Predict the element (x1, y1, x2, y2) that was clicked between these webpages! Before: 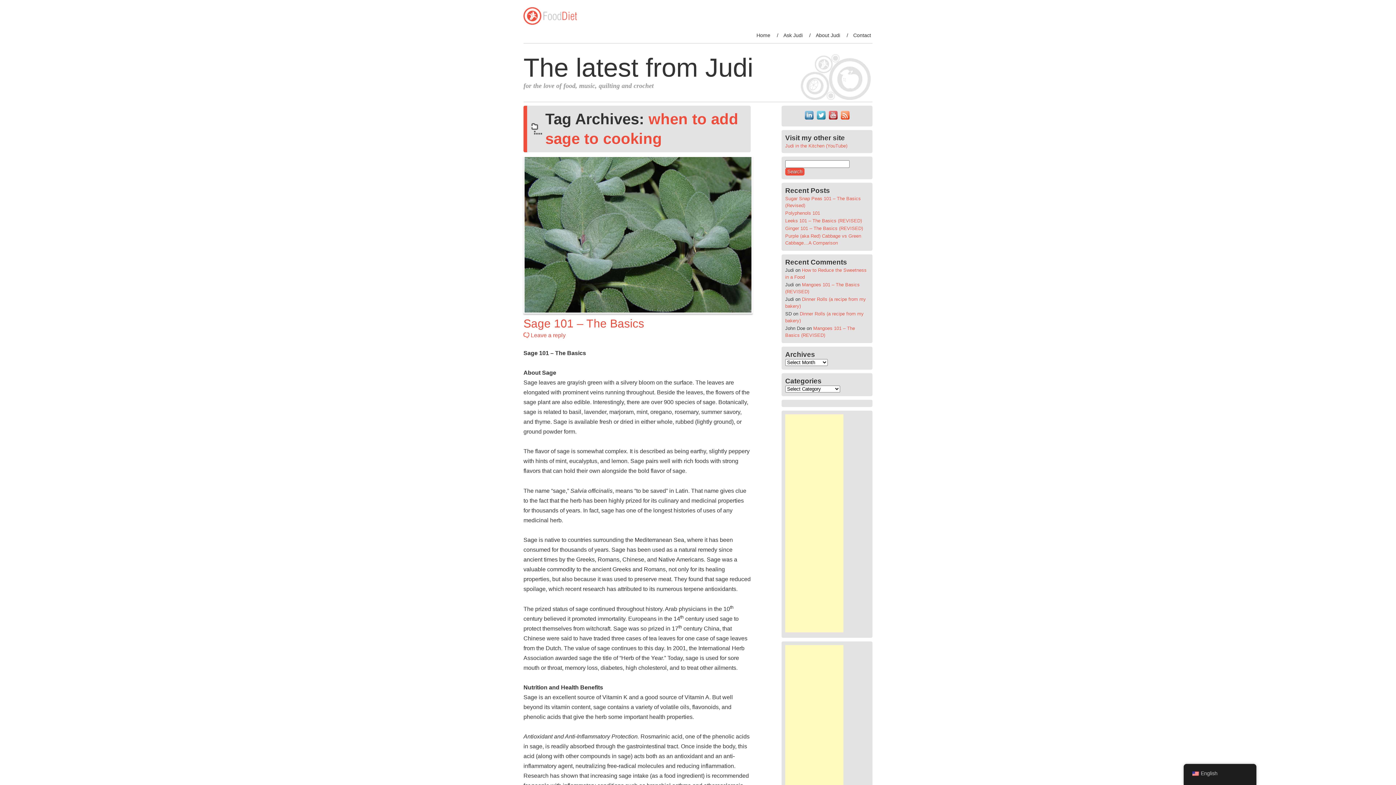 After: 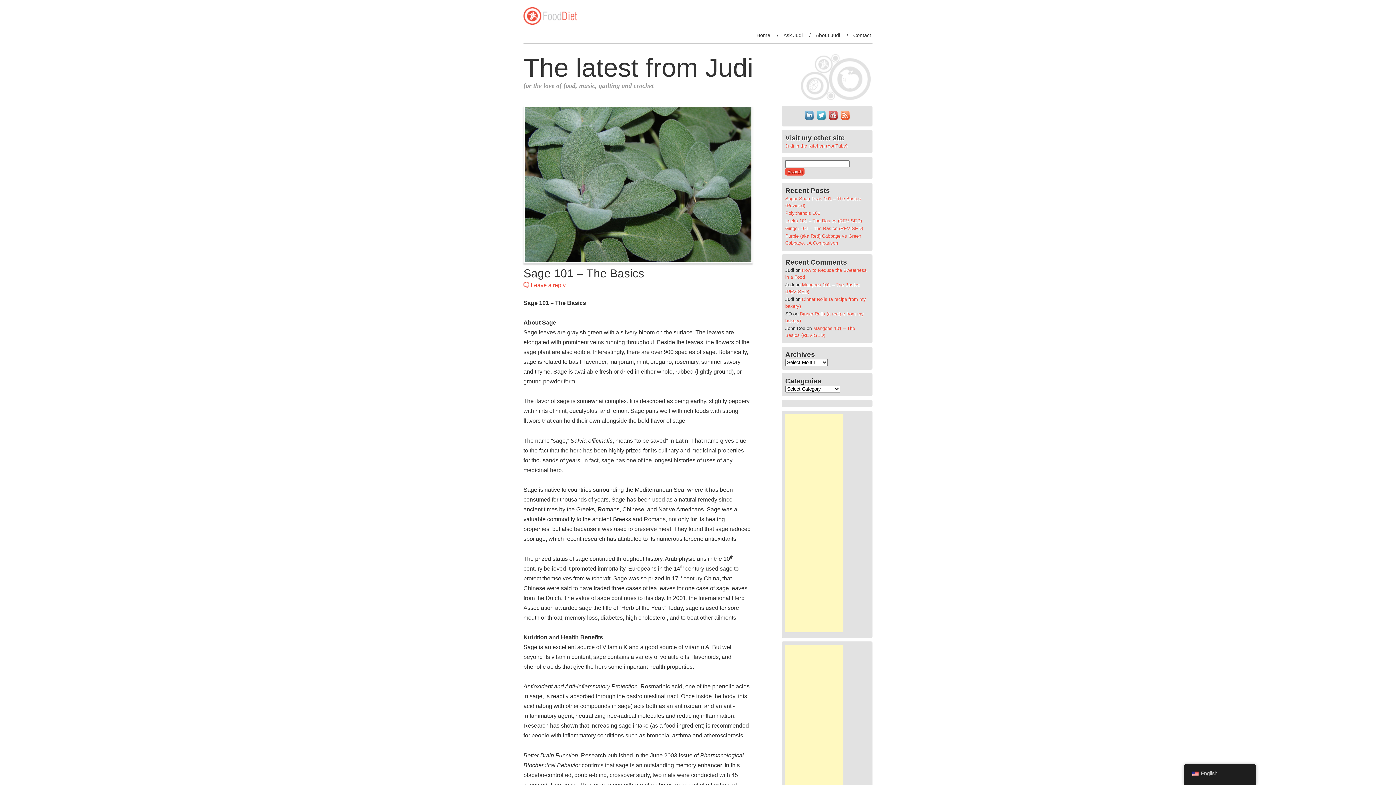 Action: label: Sage 101 – The Basics bbox: (523, 316, 644, 330)